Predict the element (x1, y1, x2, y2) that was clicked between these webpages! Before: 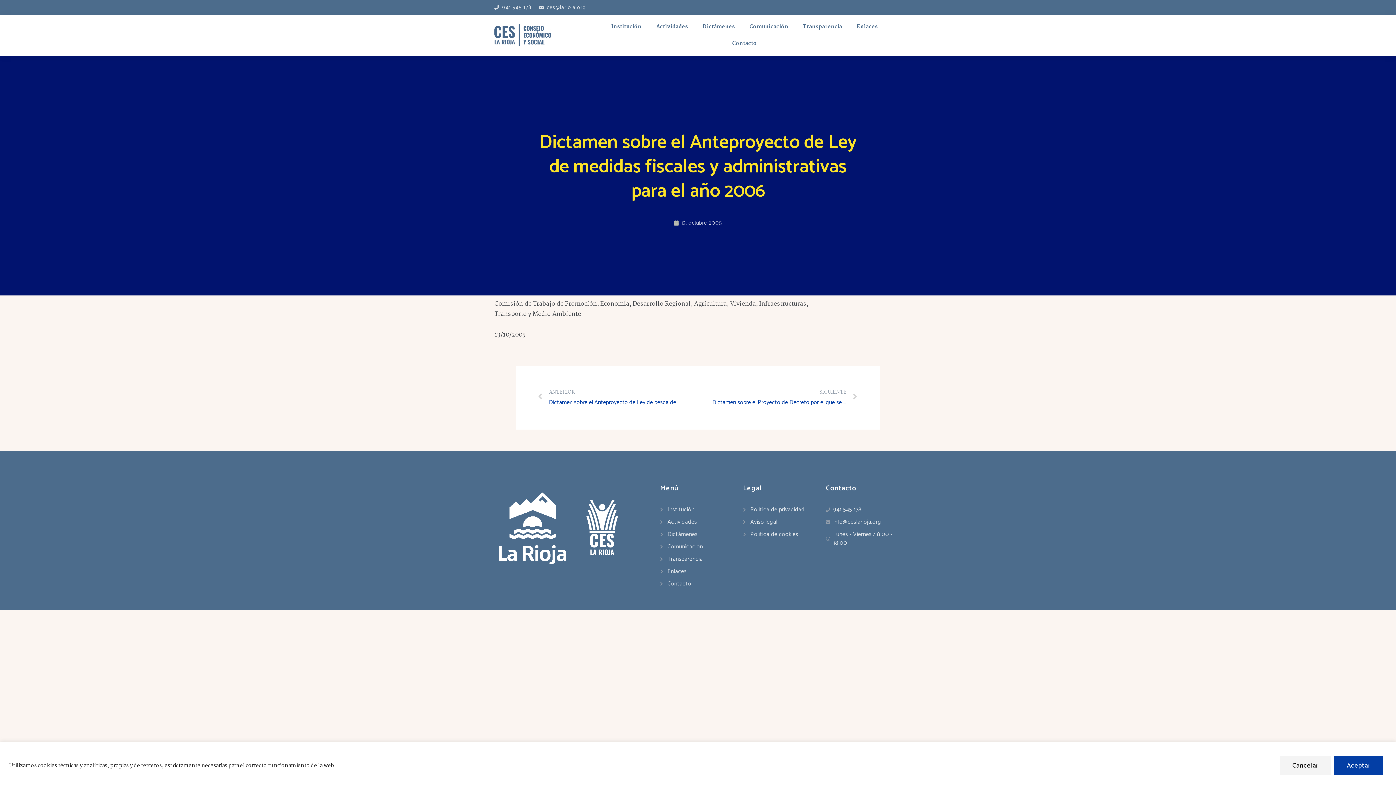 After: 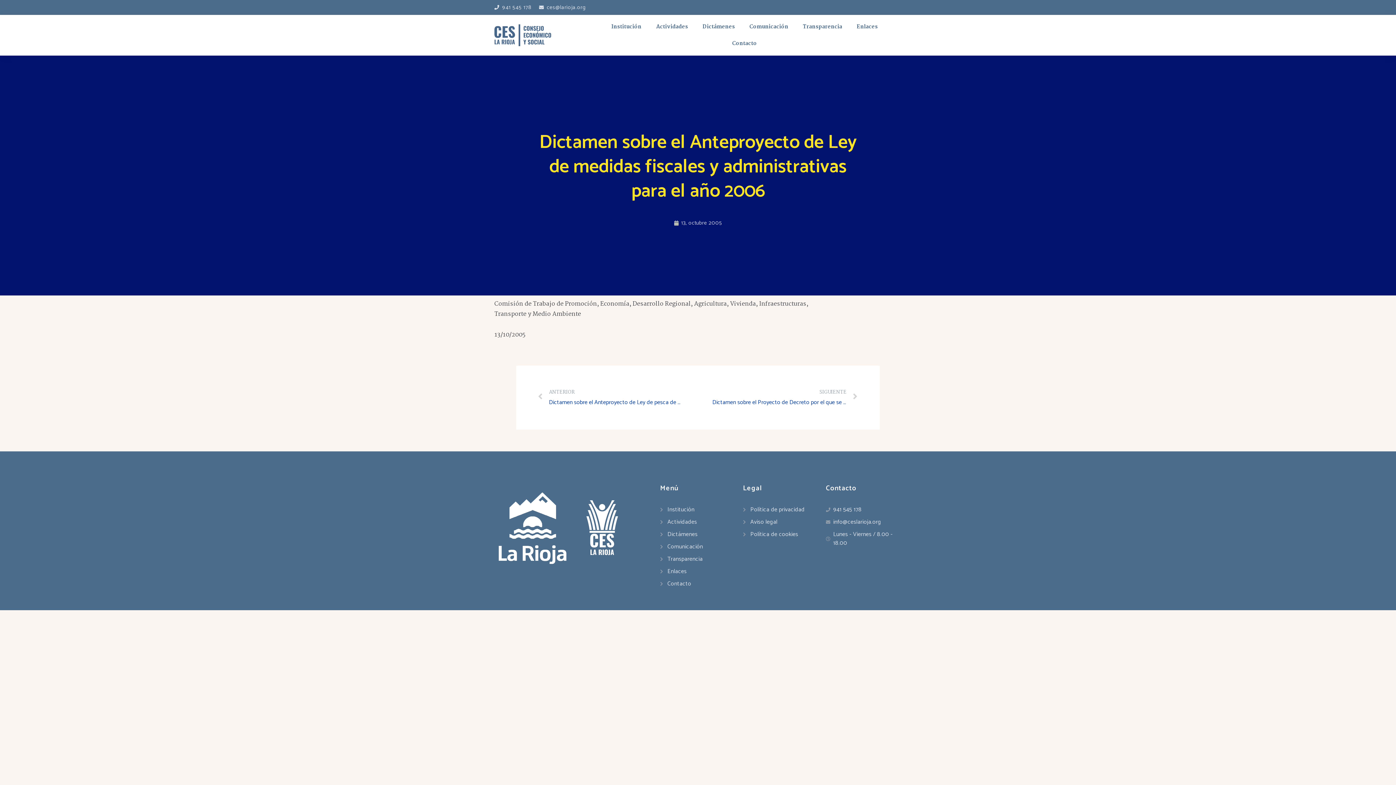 Action: label: Aceptar bbox: (1334, 756, 1383, 775)